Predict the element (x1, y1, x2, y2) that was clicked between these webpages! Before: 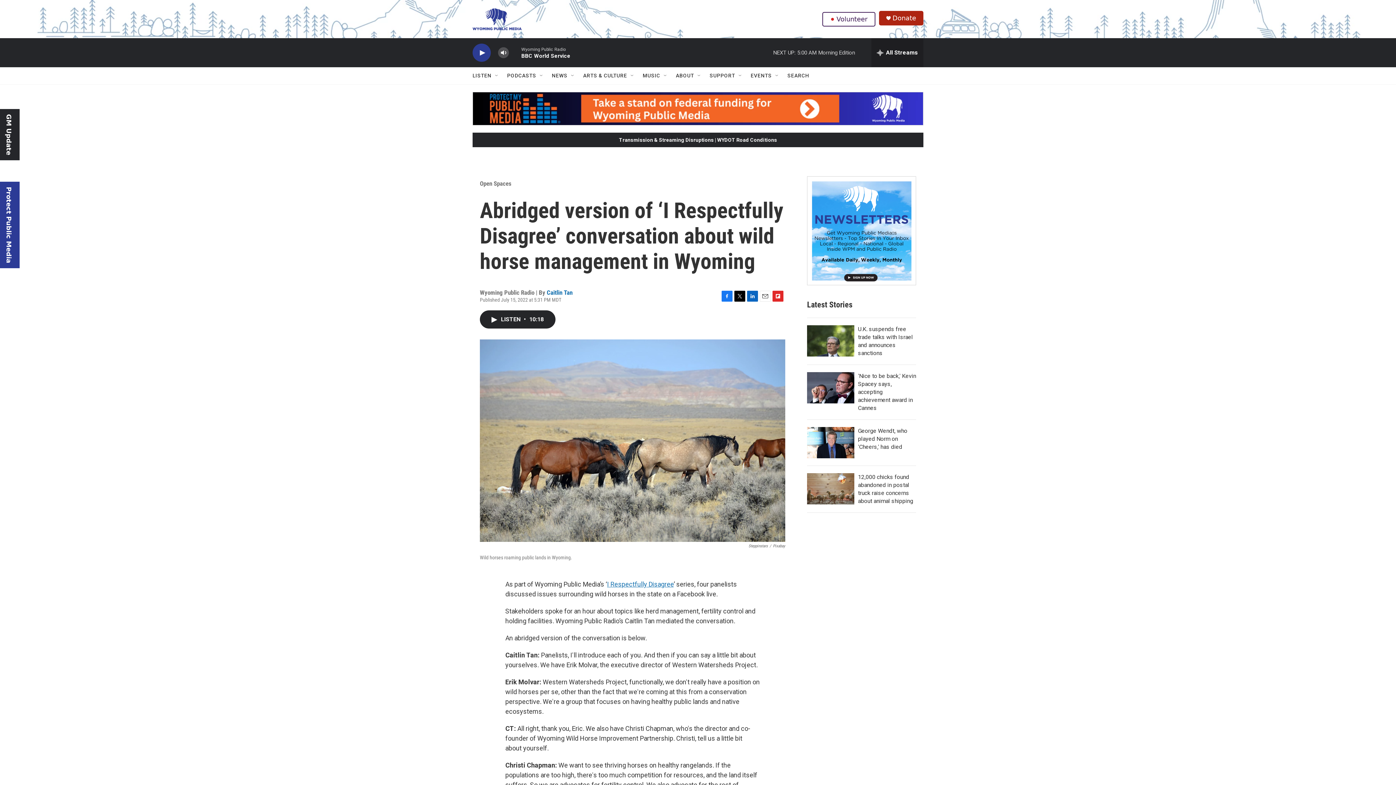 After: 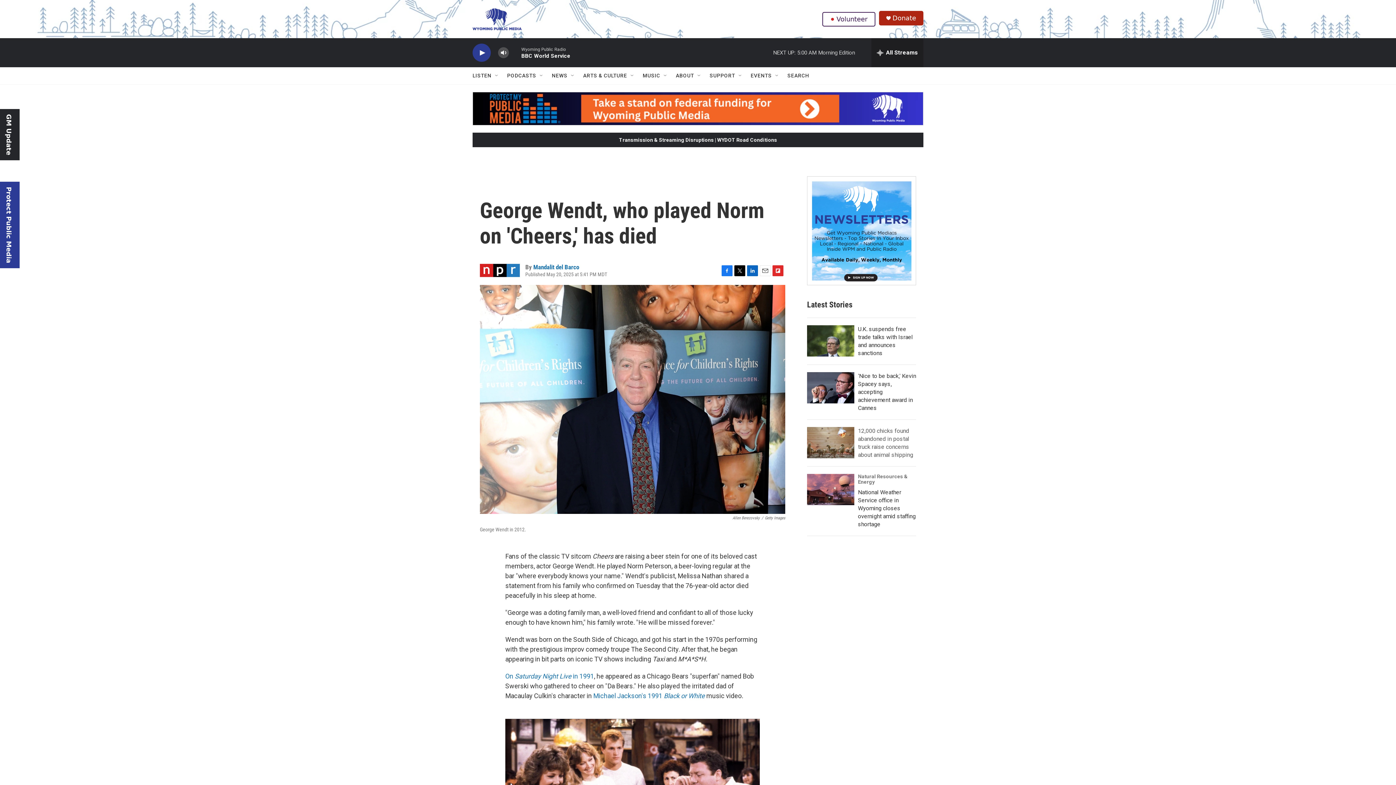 Action: bbox: (858, 427, 907, 450) label: George Wendt, who played Norm on 'Cheers,' has died